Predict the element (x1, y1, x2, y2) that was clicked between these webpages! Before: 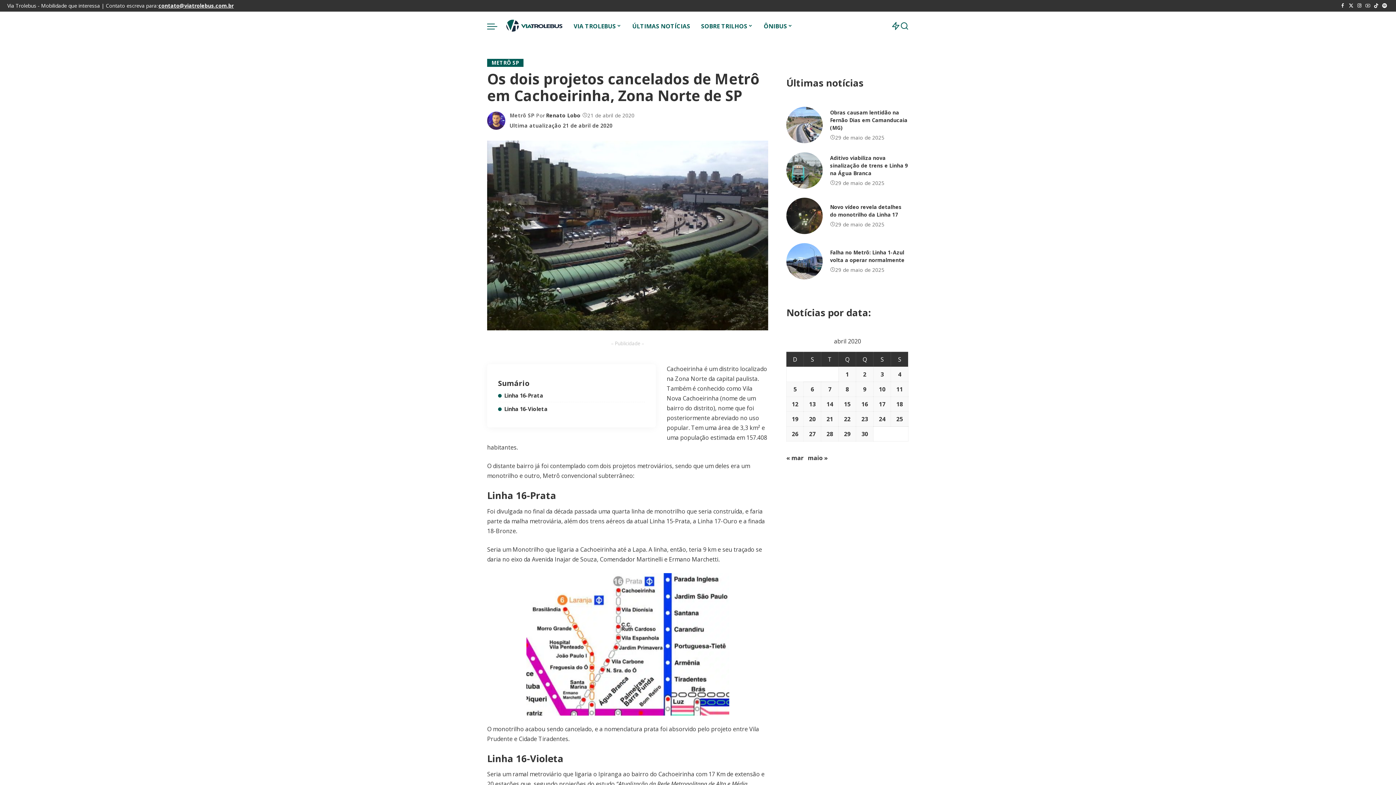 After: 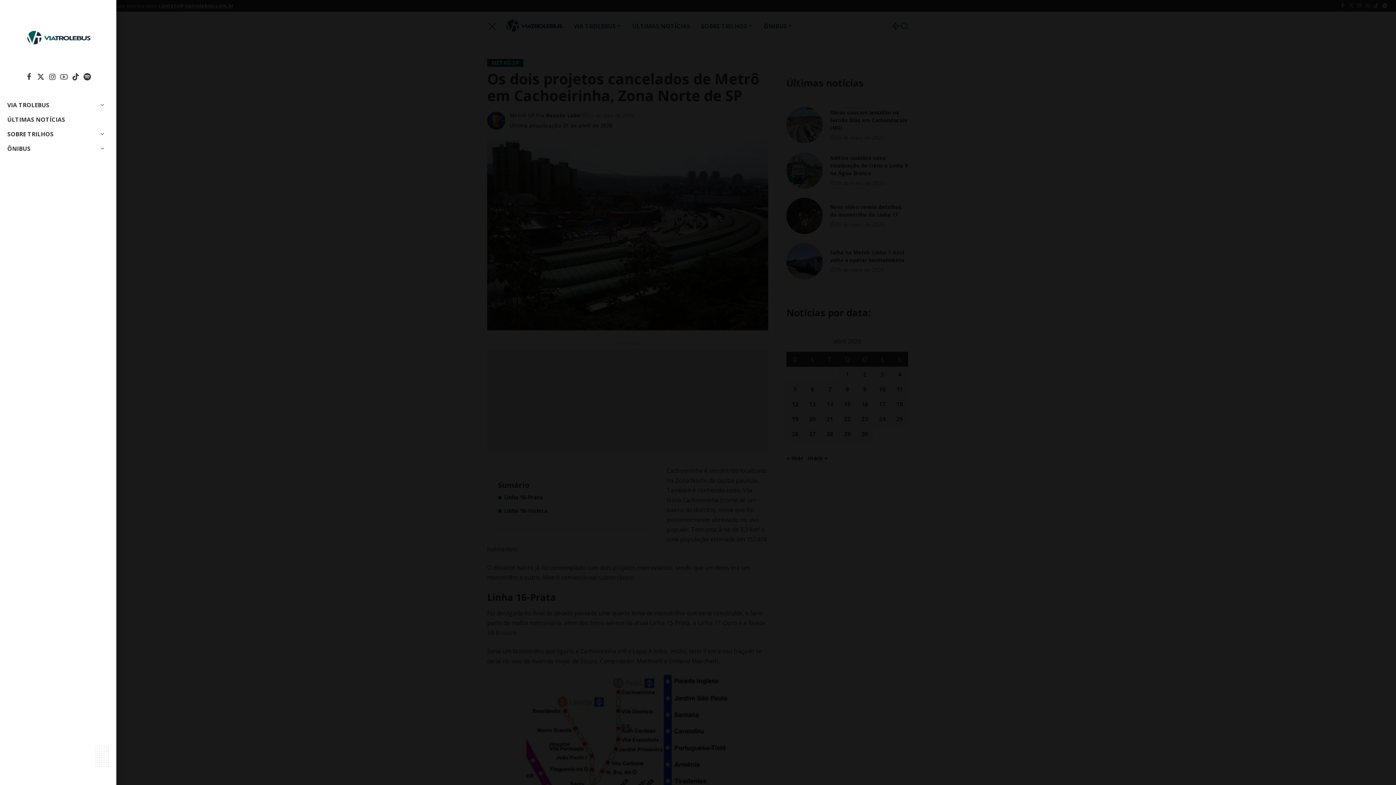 Action: bbox: (487, 11, 504, 40) label: menu trigger